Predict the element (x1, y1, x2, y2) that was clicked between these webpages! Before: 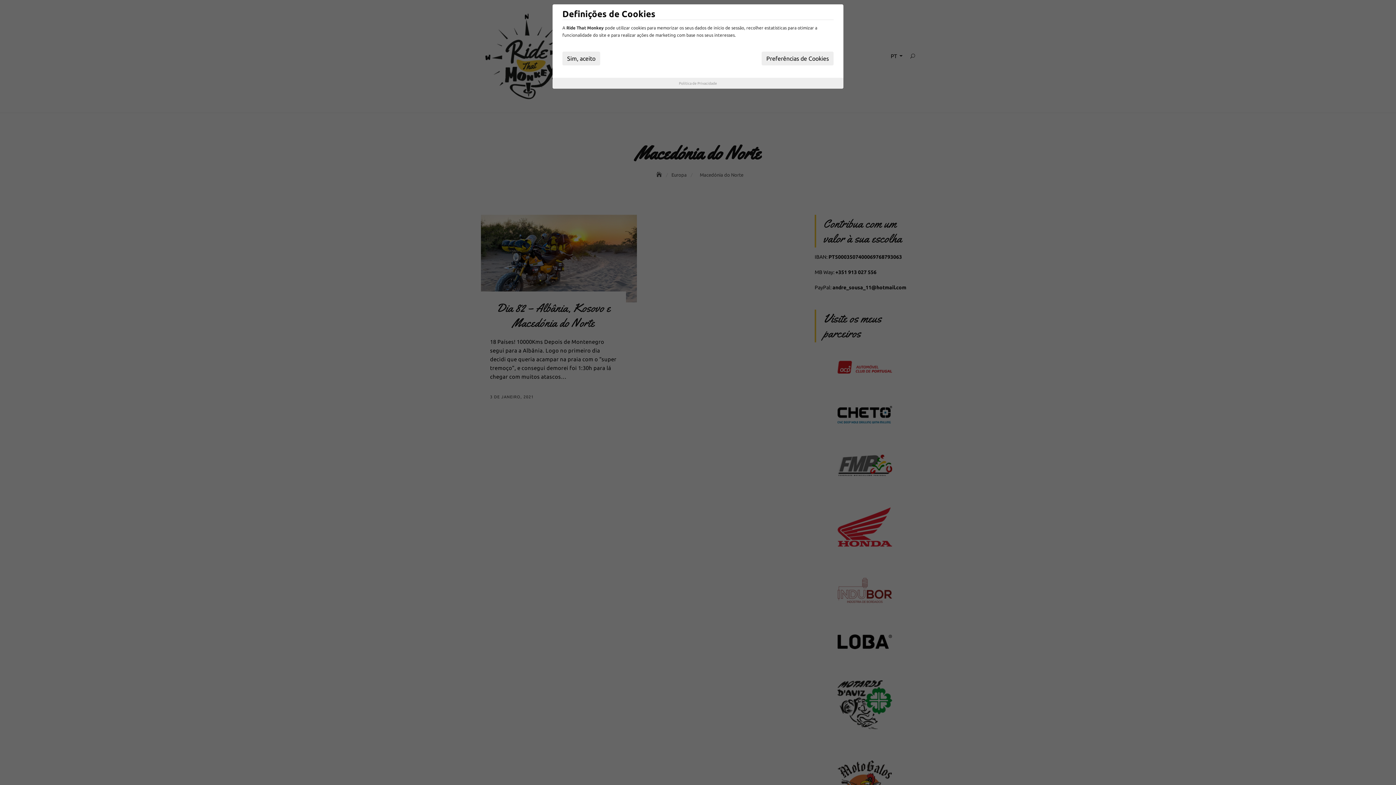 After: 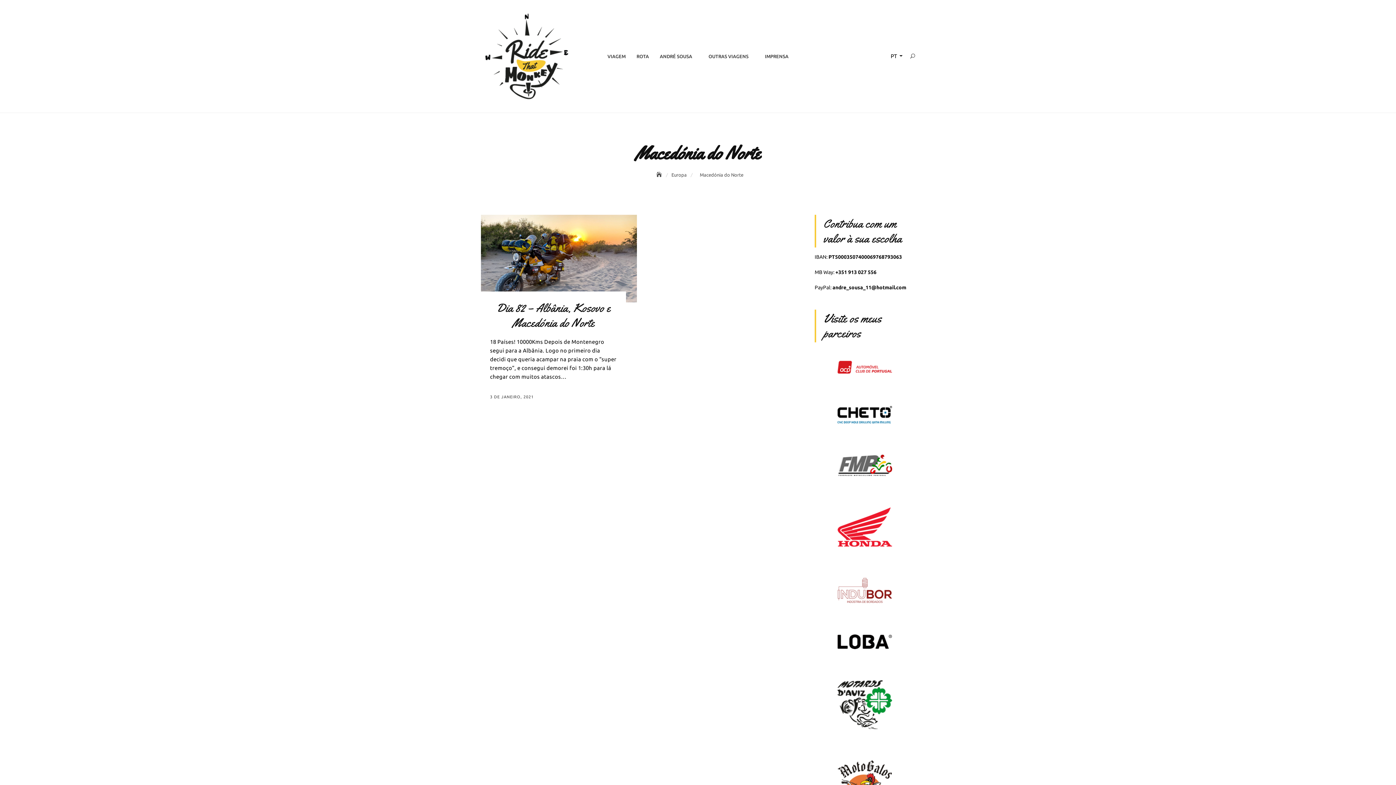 Action: bbox: (562, 51, 600, 65) label: Sim, aceito